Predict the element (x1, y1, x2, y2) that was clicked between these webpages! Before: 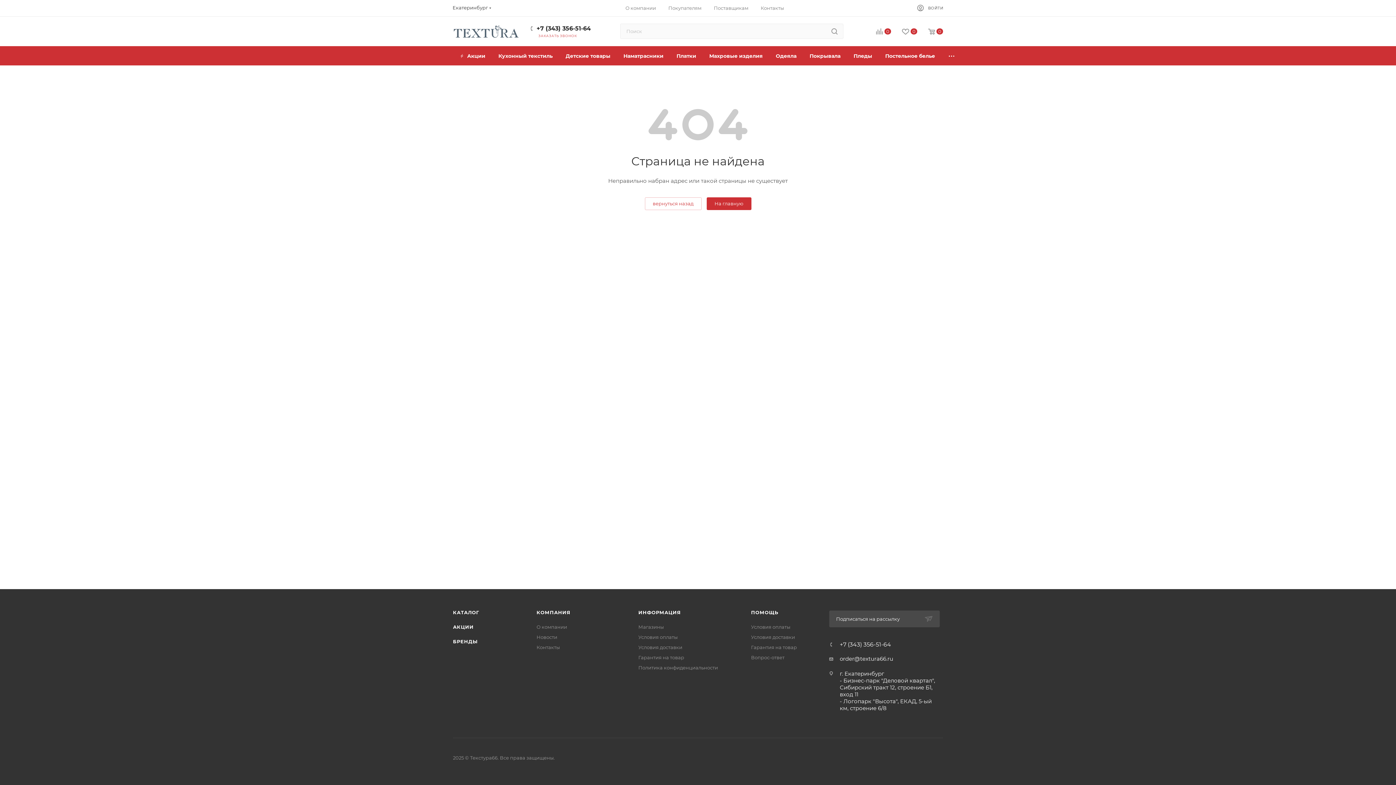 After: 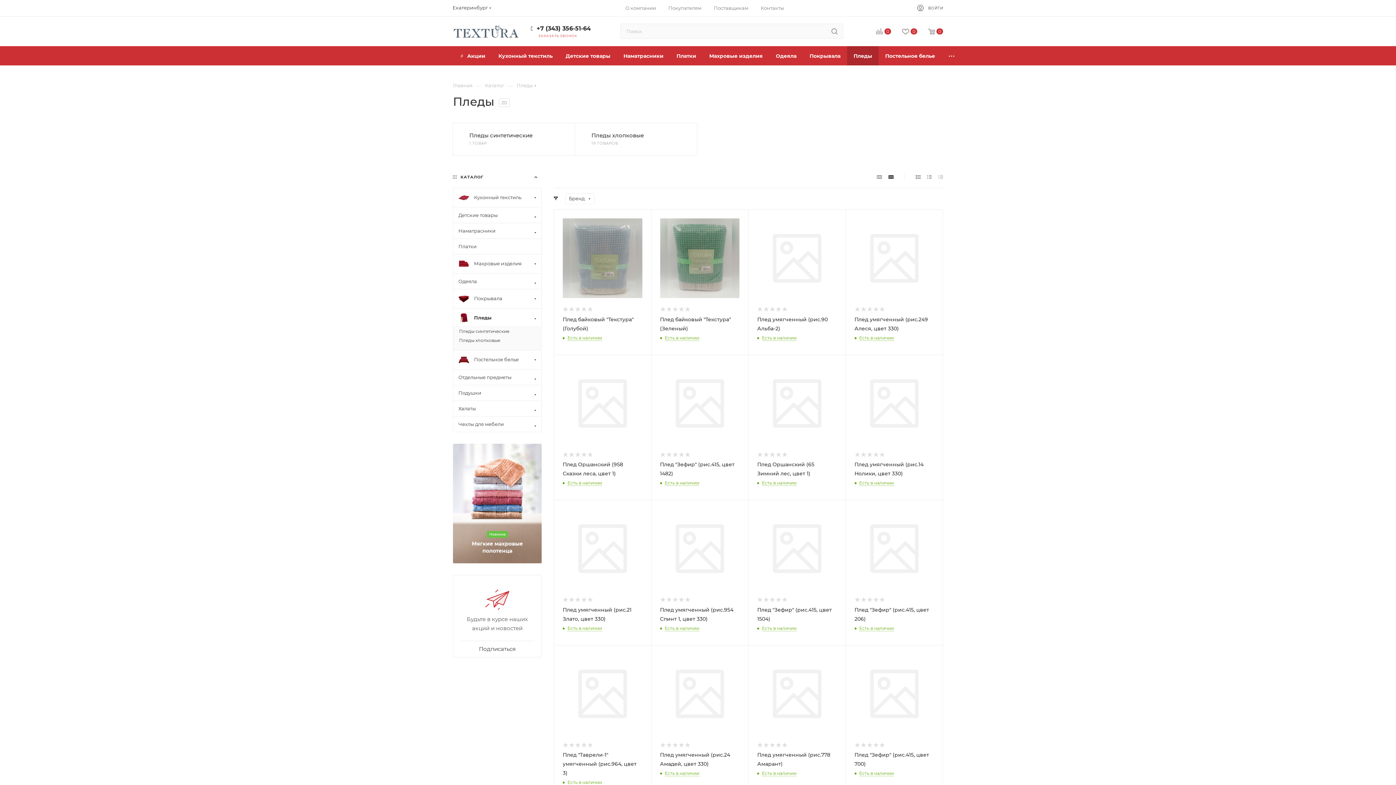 Action: bbox: (847, 46, 878, 65) label: Пледы